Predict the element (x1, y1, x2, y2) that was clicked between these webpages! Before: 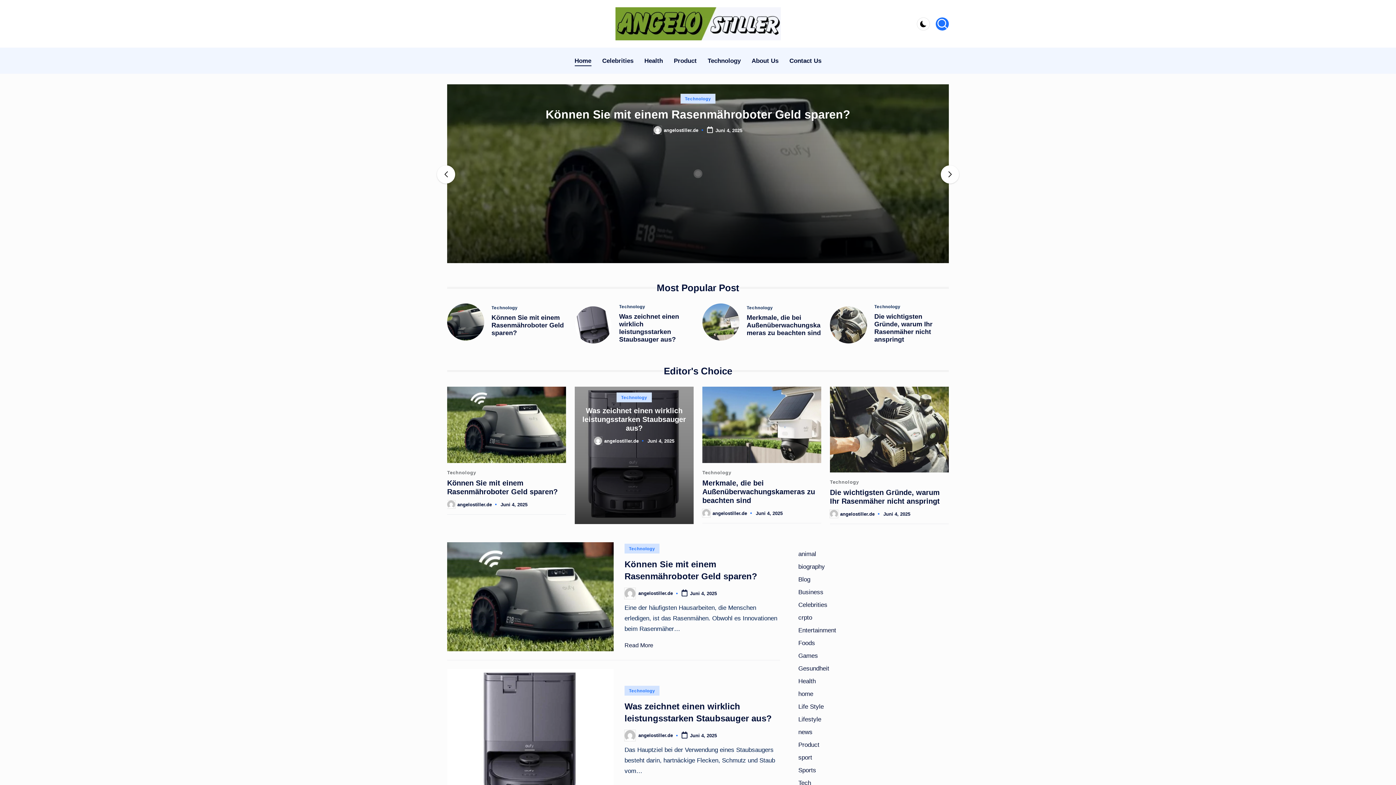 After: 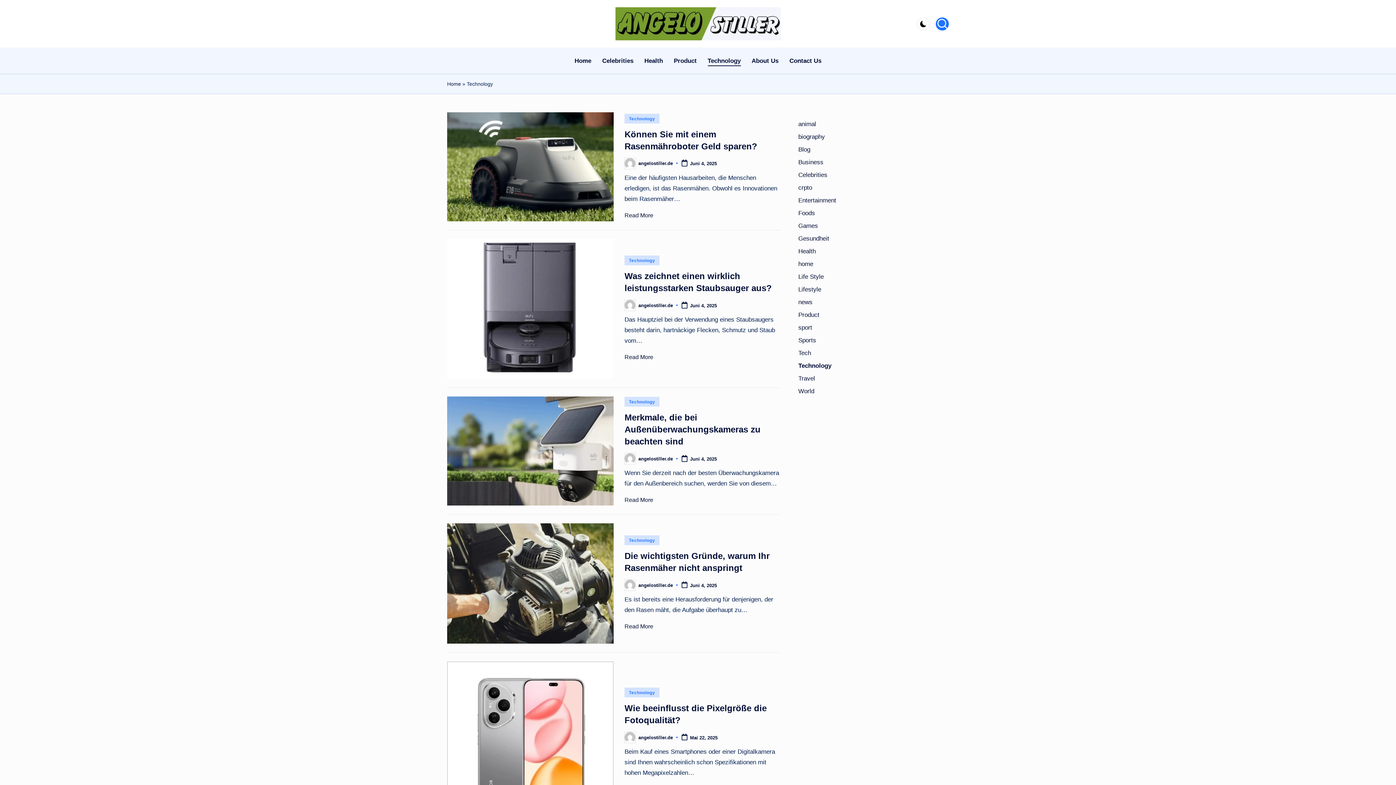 Action: bbox: (746, 305, 773, 310) label: Technology